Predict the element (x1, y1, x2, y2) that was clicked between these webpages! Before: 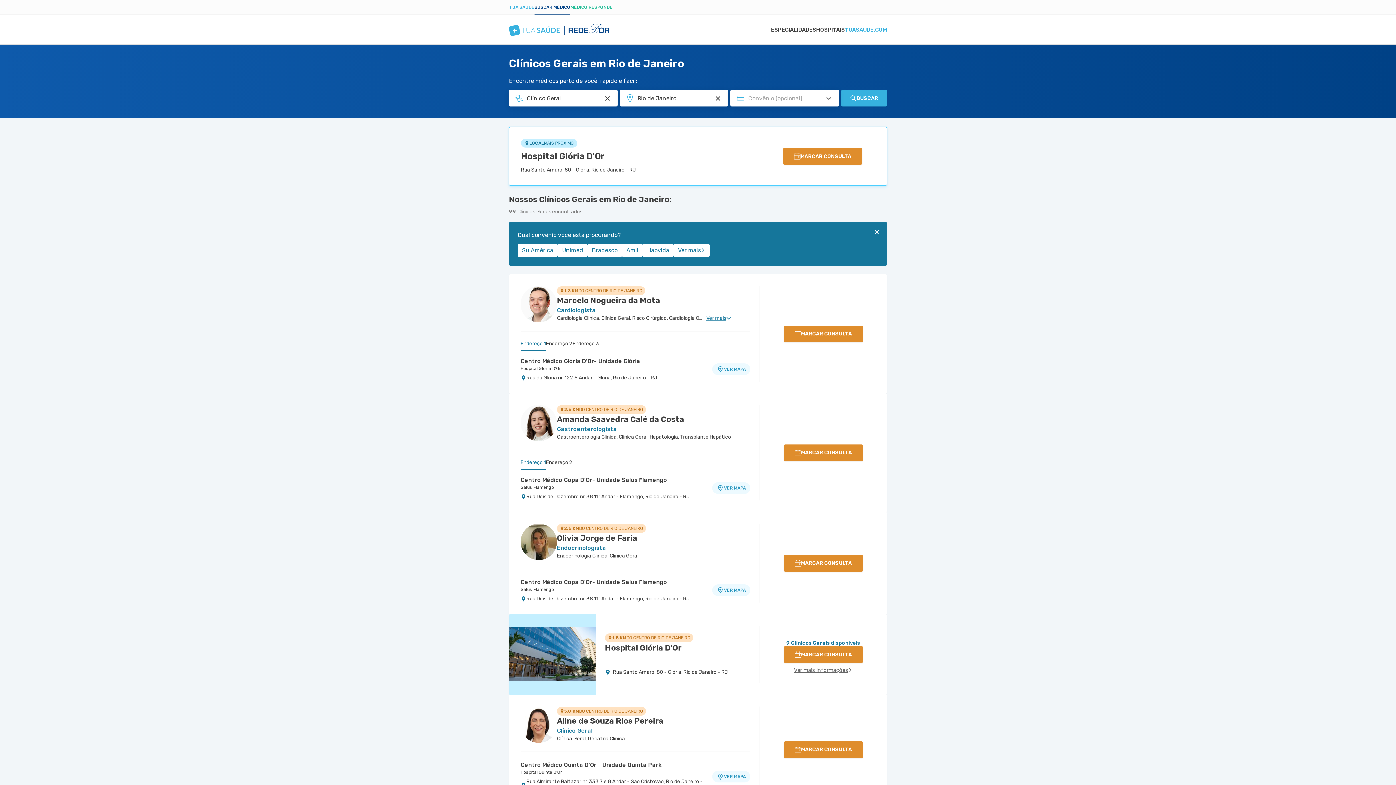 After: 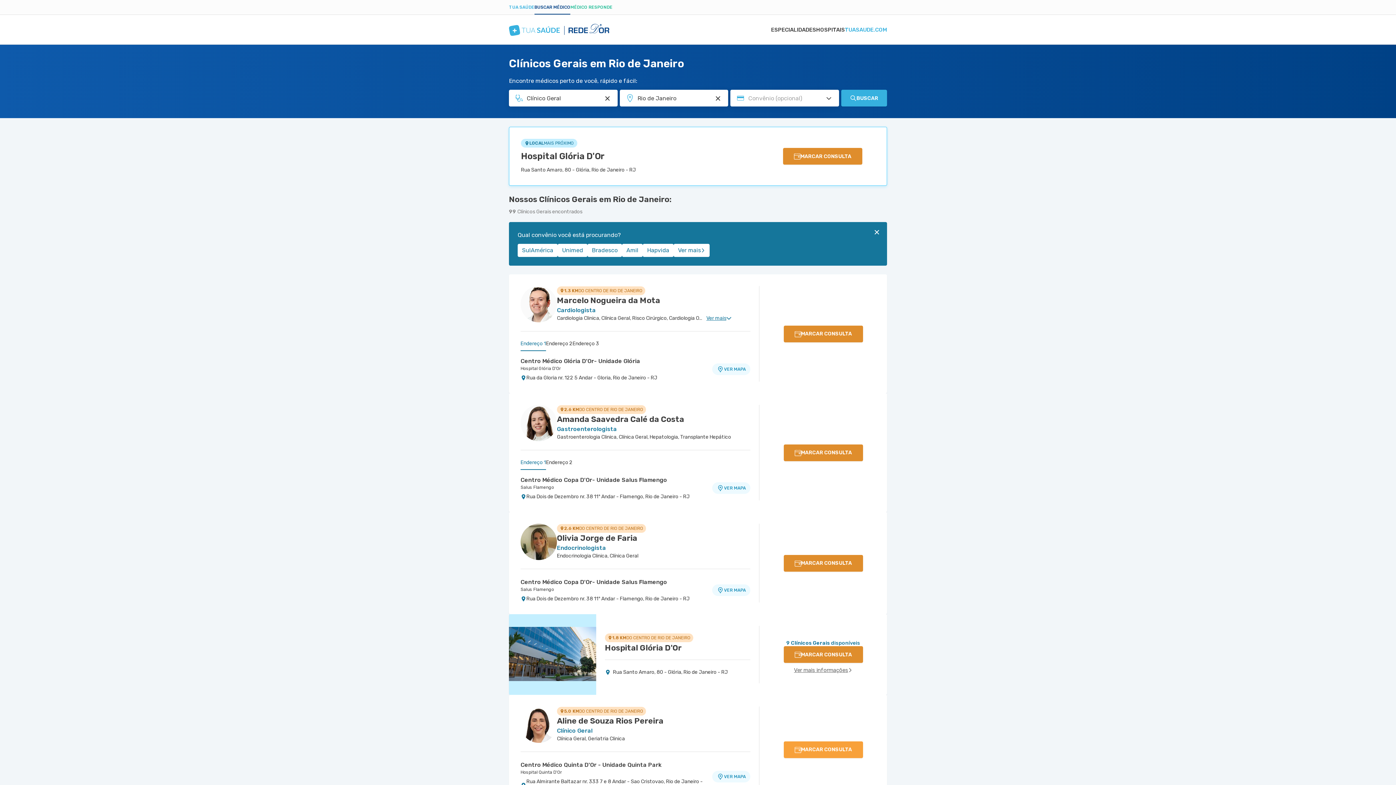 Action: label: MARCAR CONSULTA bbox: (783, 741, 863, 758)